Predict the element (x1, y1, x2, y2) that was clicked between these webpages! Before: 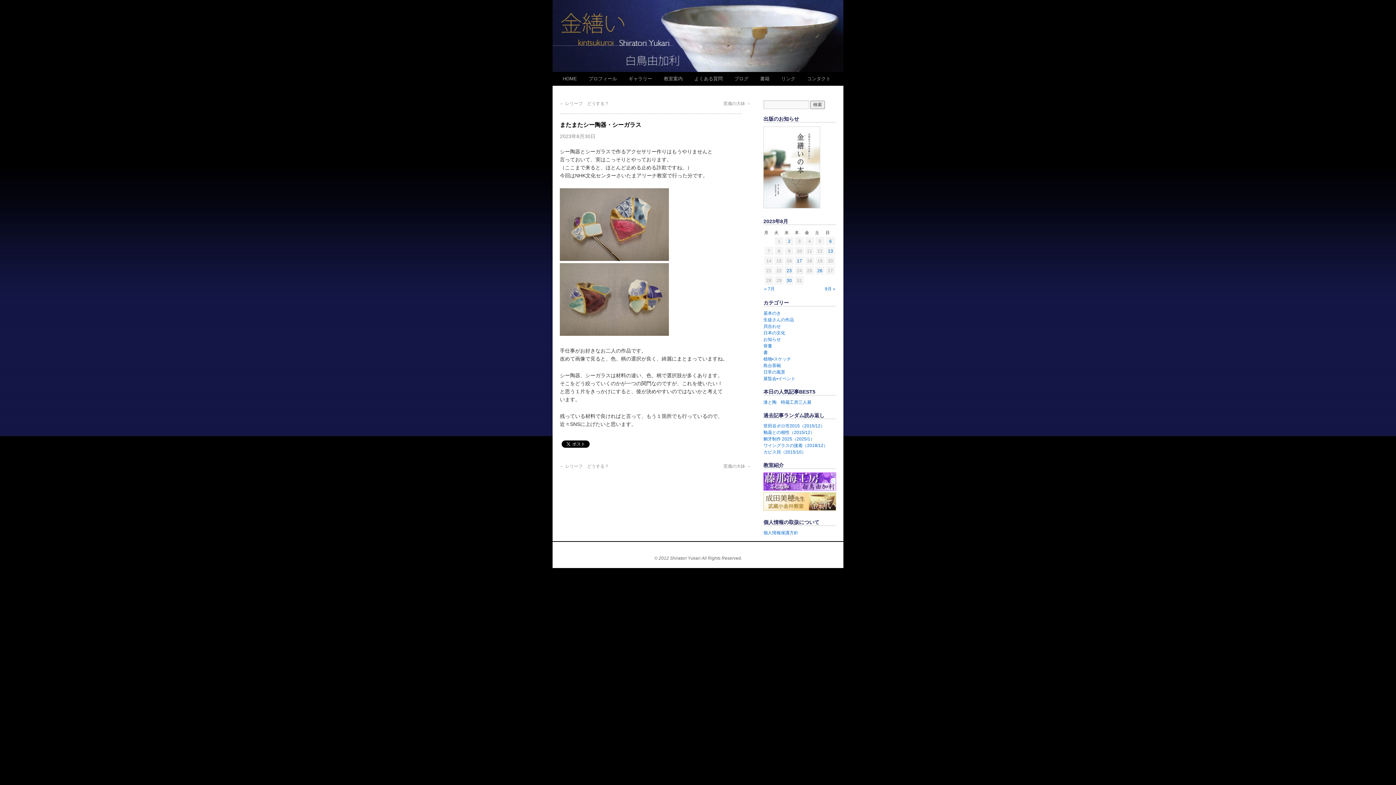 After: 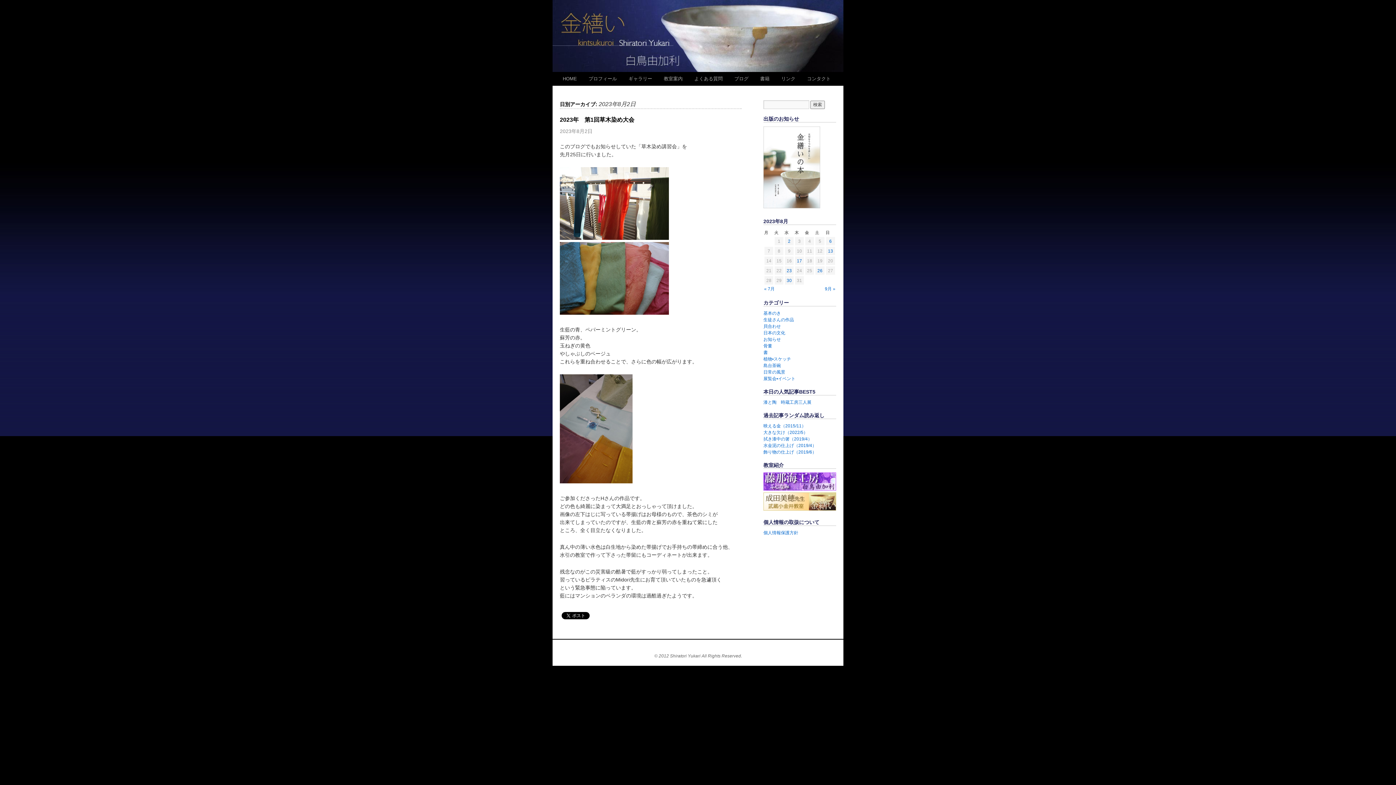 Action: label: 2023年8月2日 に投稿を公開 bbox: (788, 238, 790, 244)